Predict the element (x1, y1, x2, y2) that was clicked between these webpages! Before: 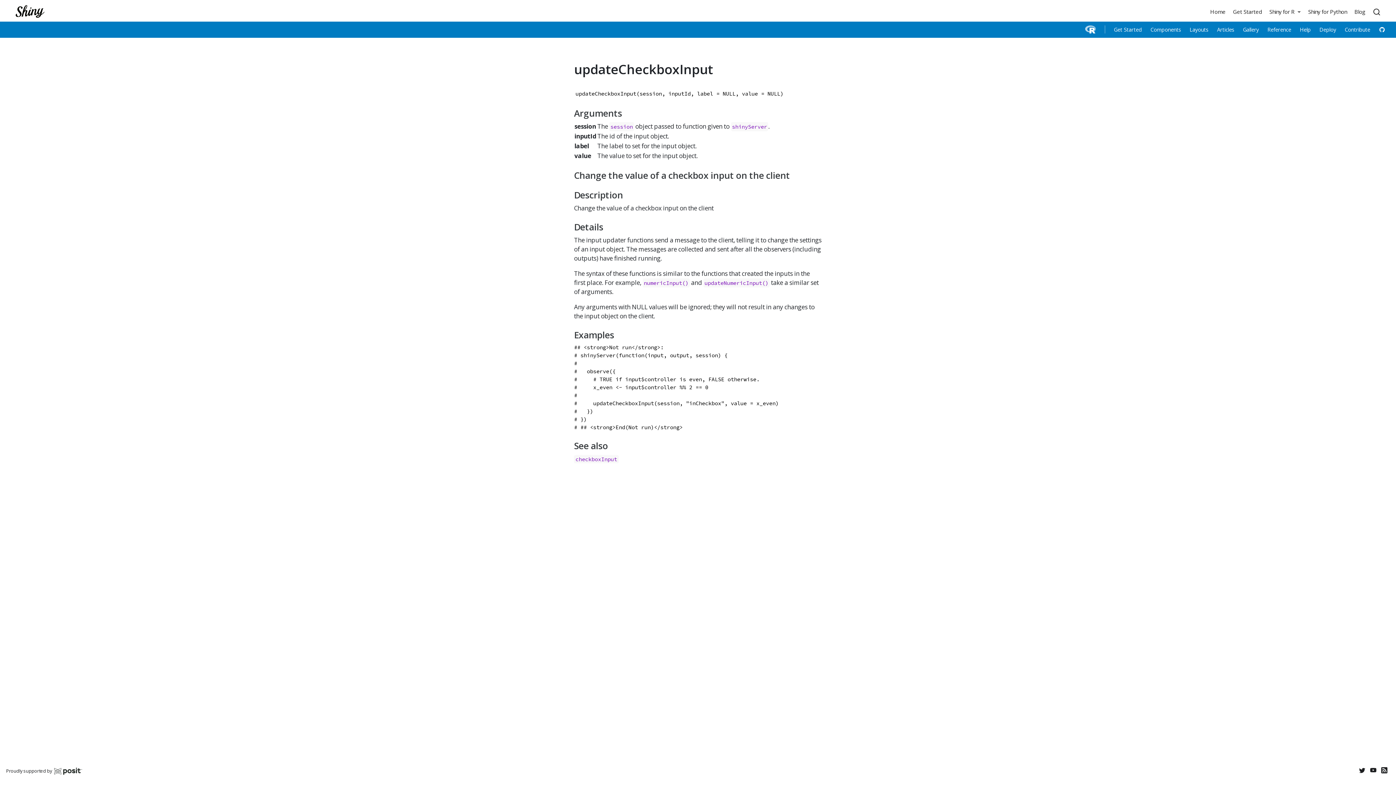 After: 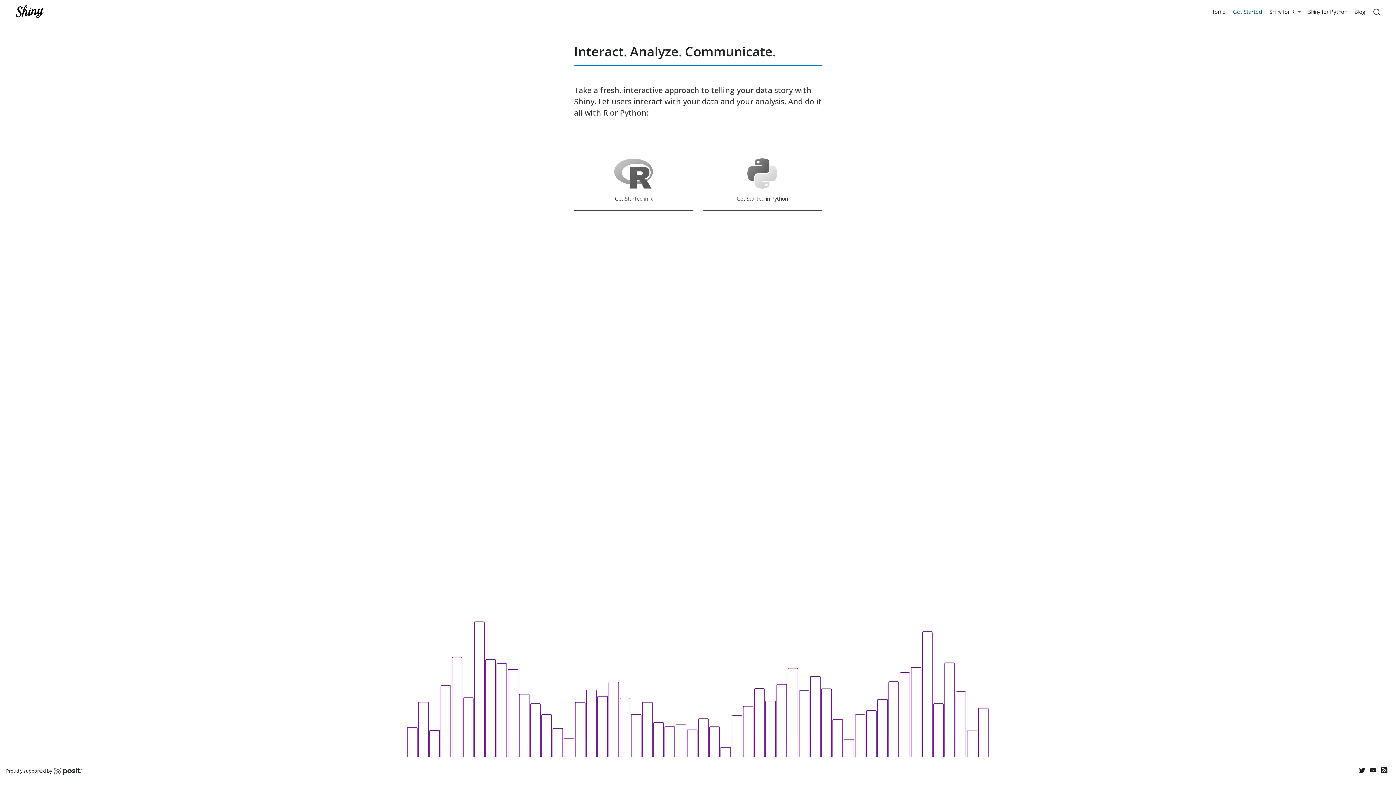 Action: label: Get Started bbox: (1229, 4, 1265, 18)